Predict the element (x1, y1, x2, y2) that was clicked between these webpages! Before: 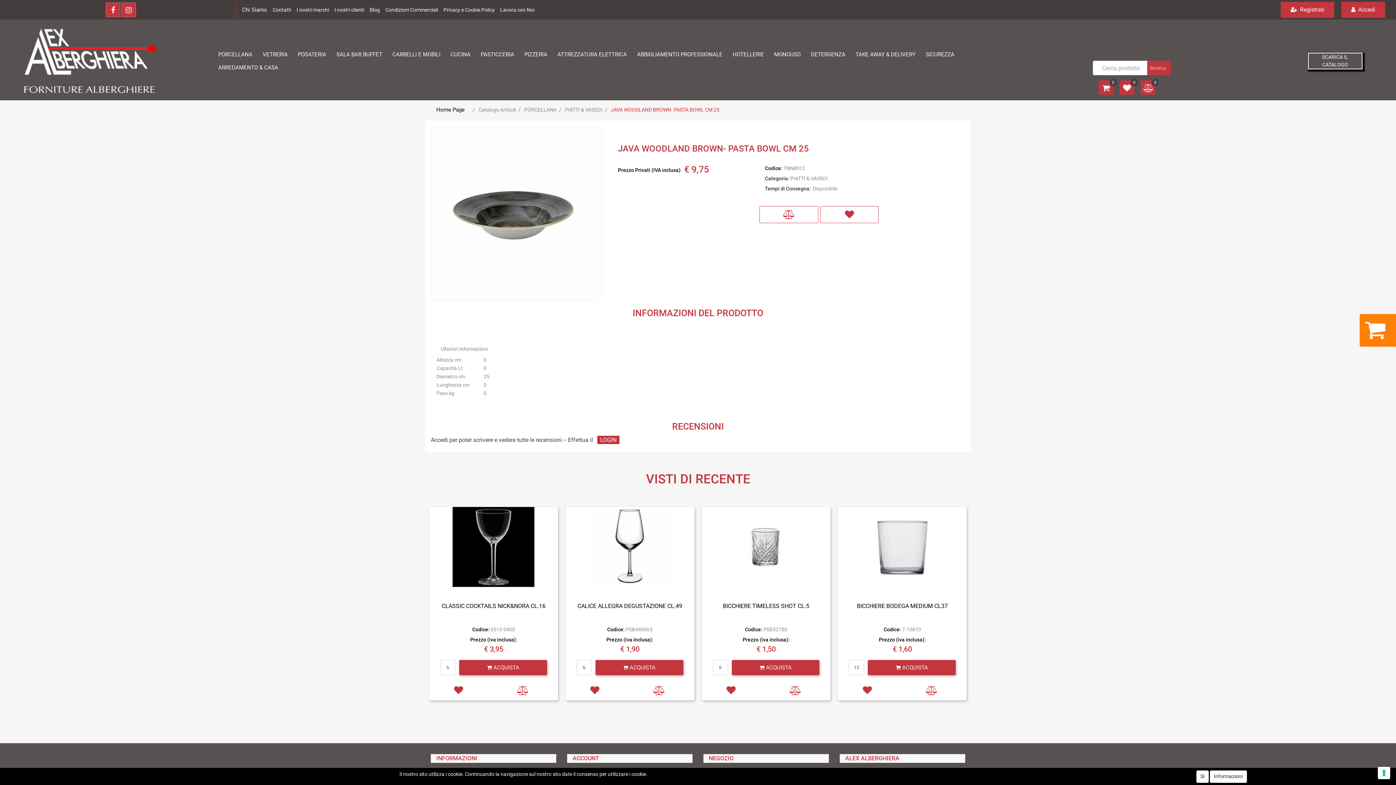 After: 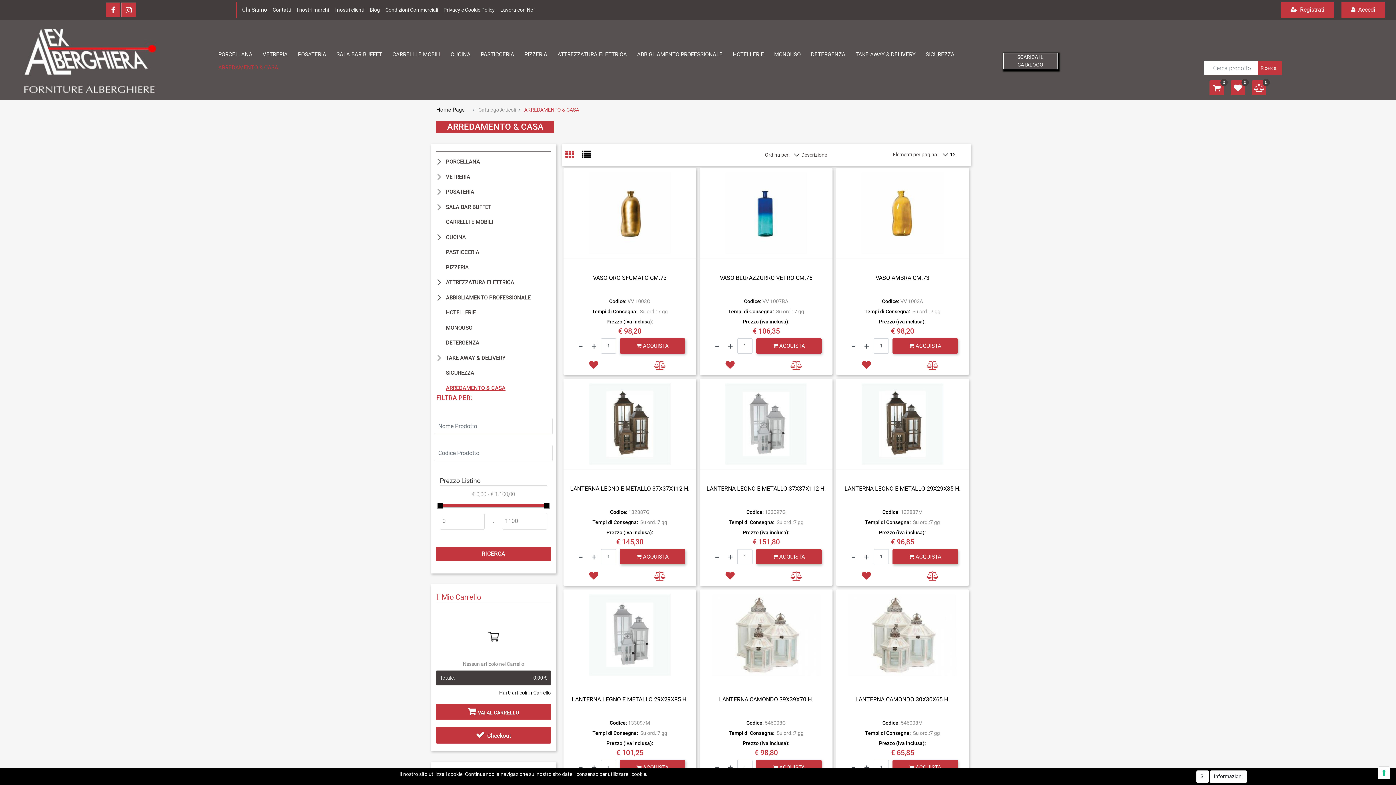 Action: bbox: (213, 60, 283, 74) label: ARREDAMENTO & CASA